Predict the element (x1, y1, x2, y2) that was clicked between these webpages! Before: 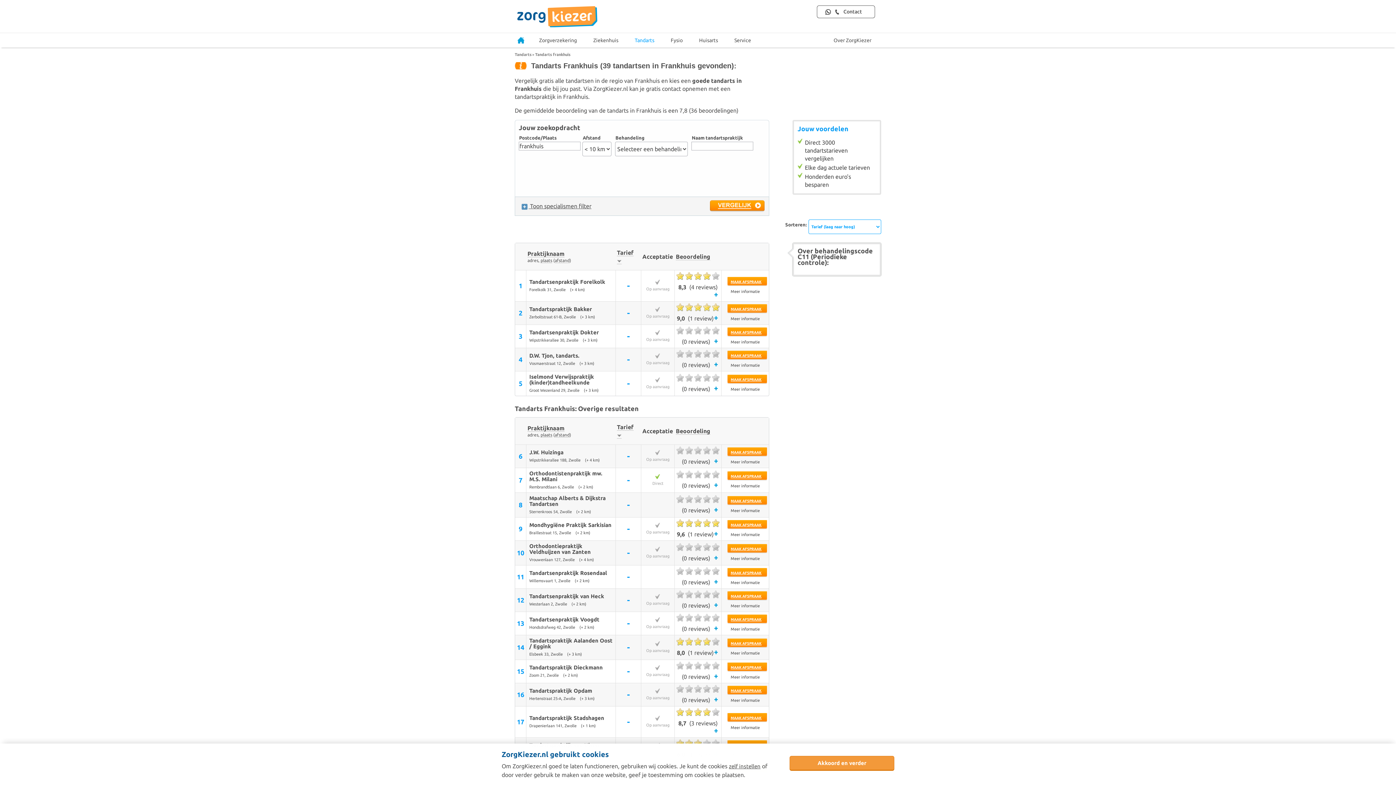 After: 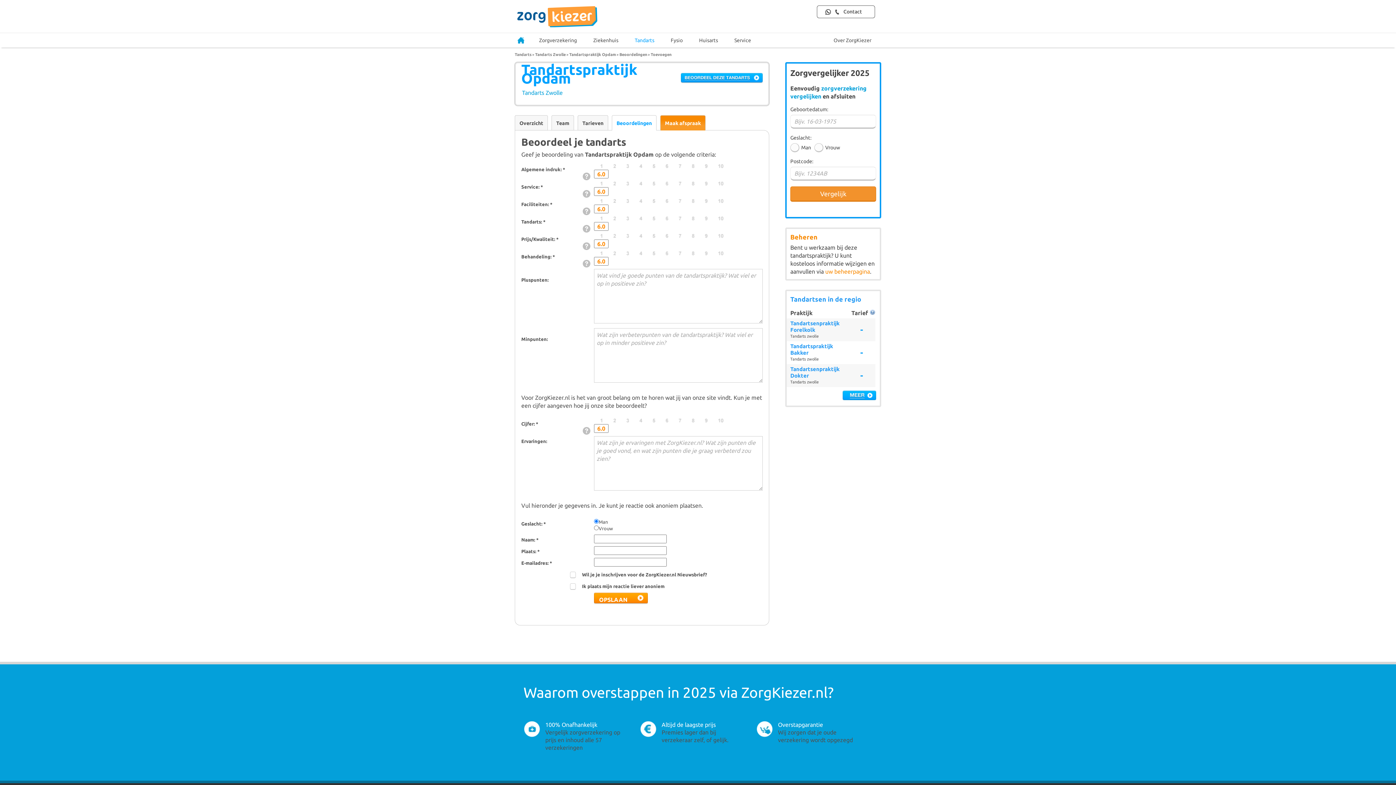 Action: label: + bbox: (714, 694, 718, 704)